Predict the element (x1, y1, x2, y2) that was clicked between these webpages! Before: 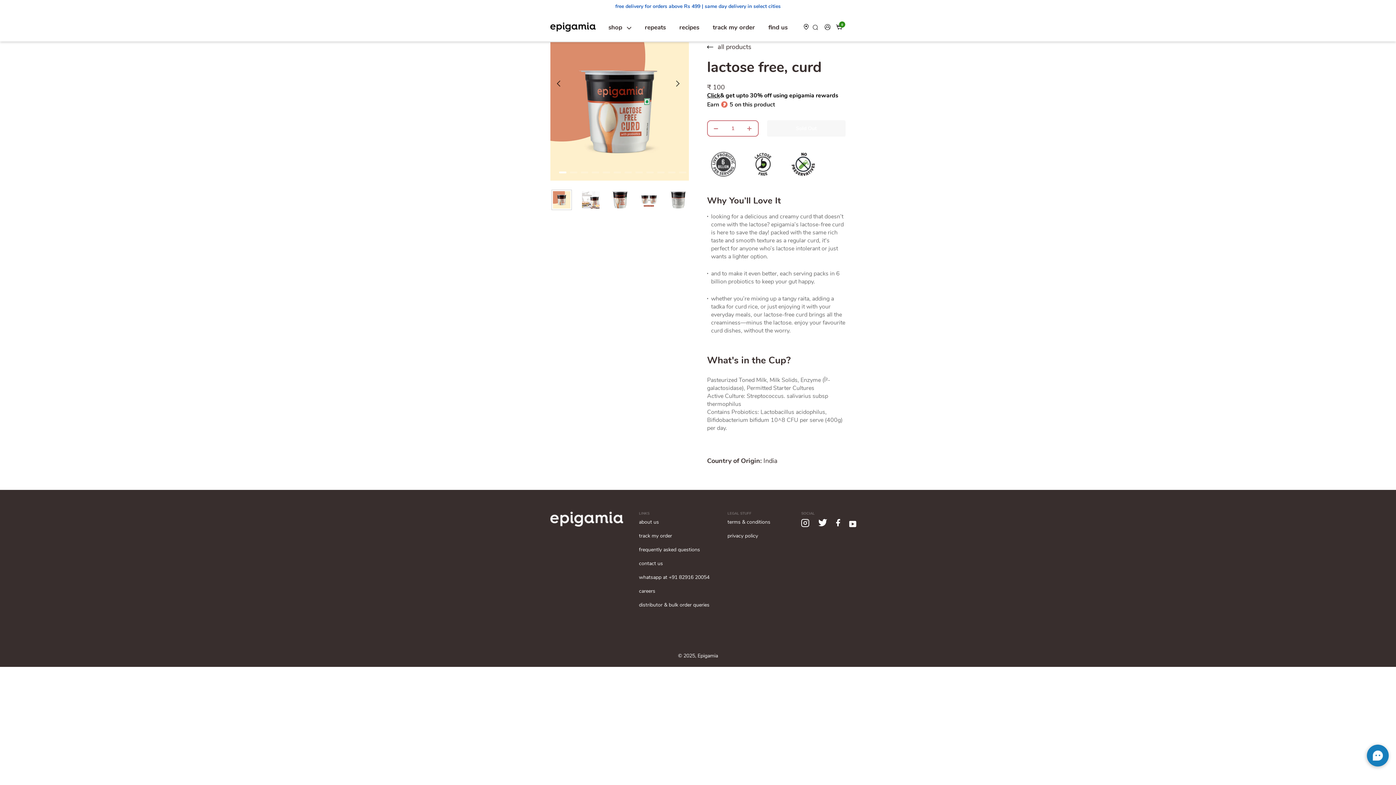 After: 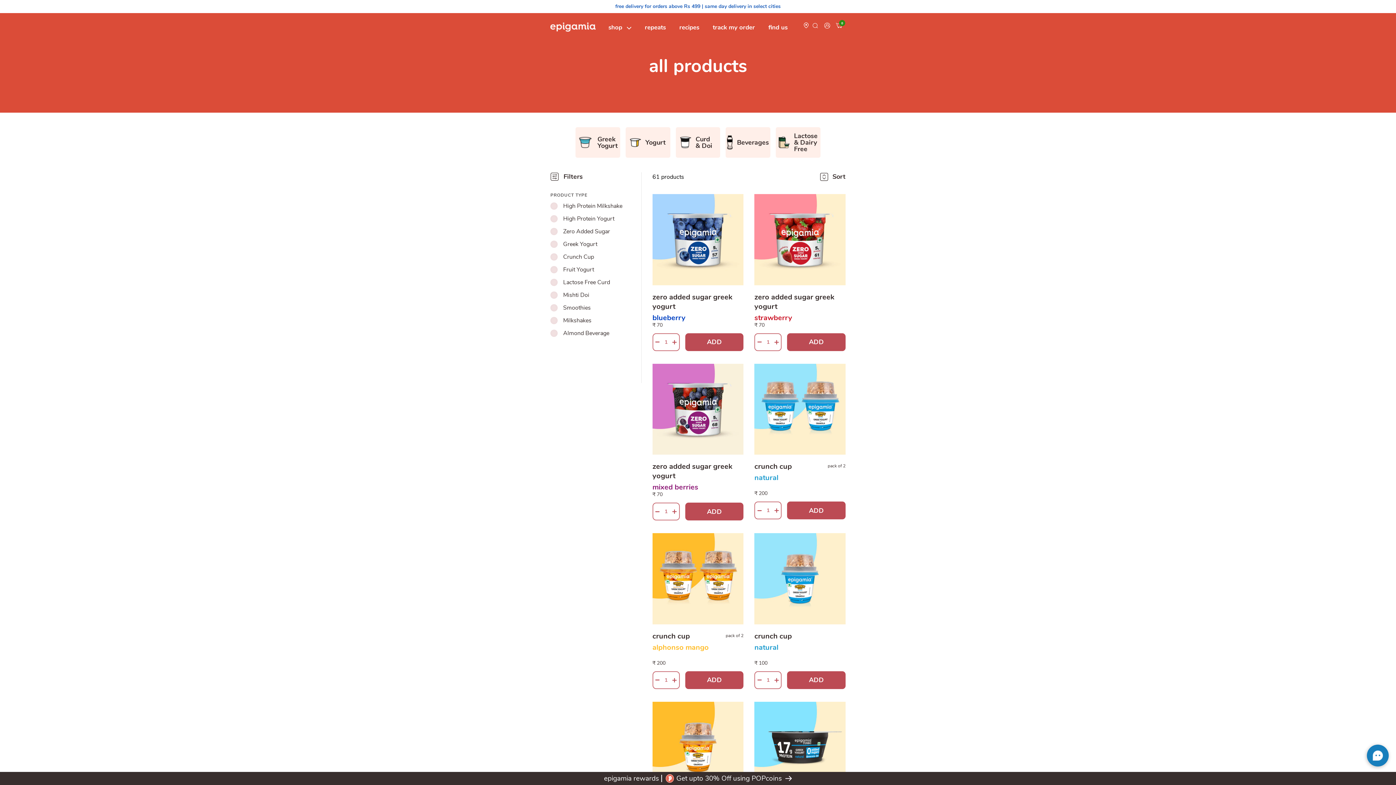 Action: label: all products bbox: (707, 42, 751, 52)